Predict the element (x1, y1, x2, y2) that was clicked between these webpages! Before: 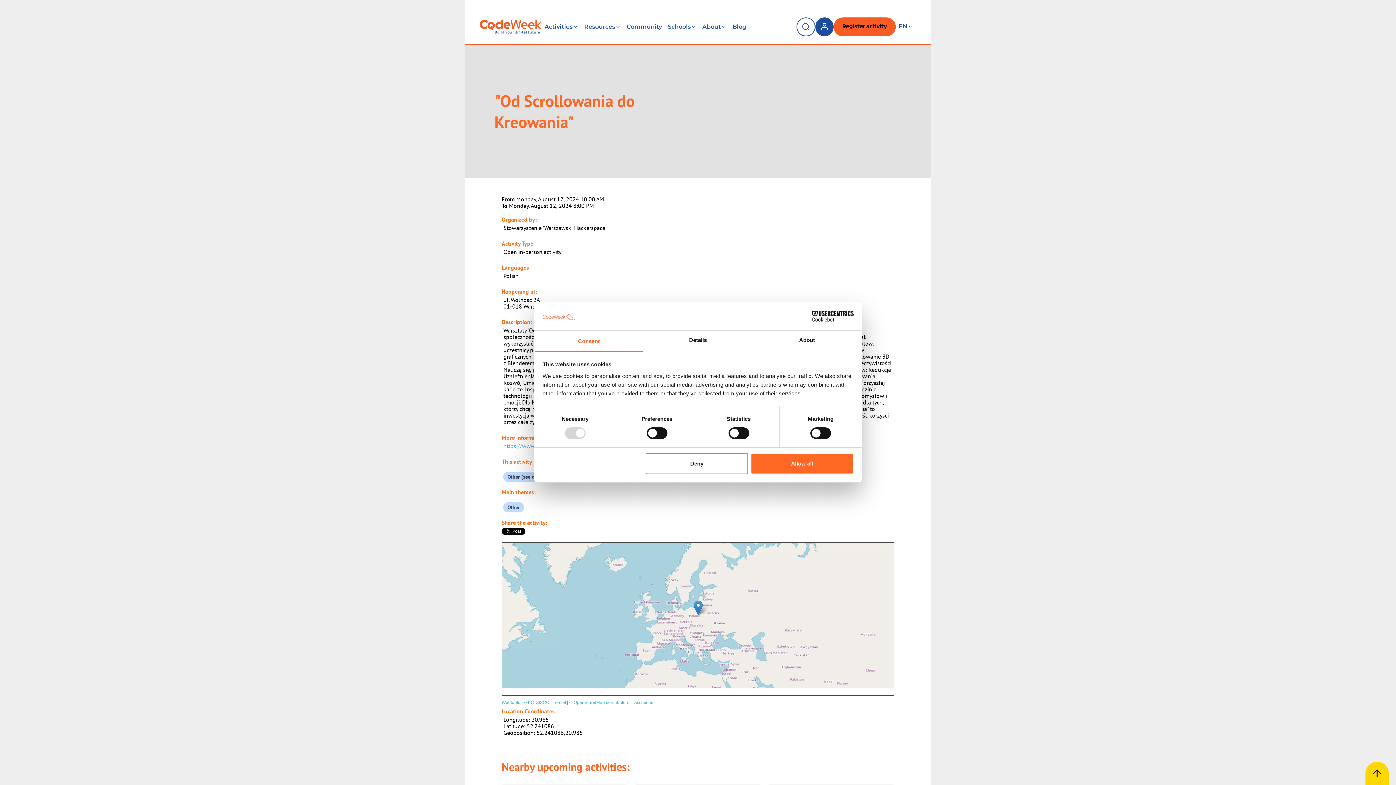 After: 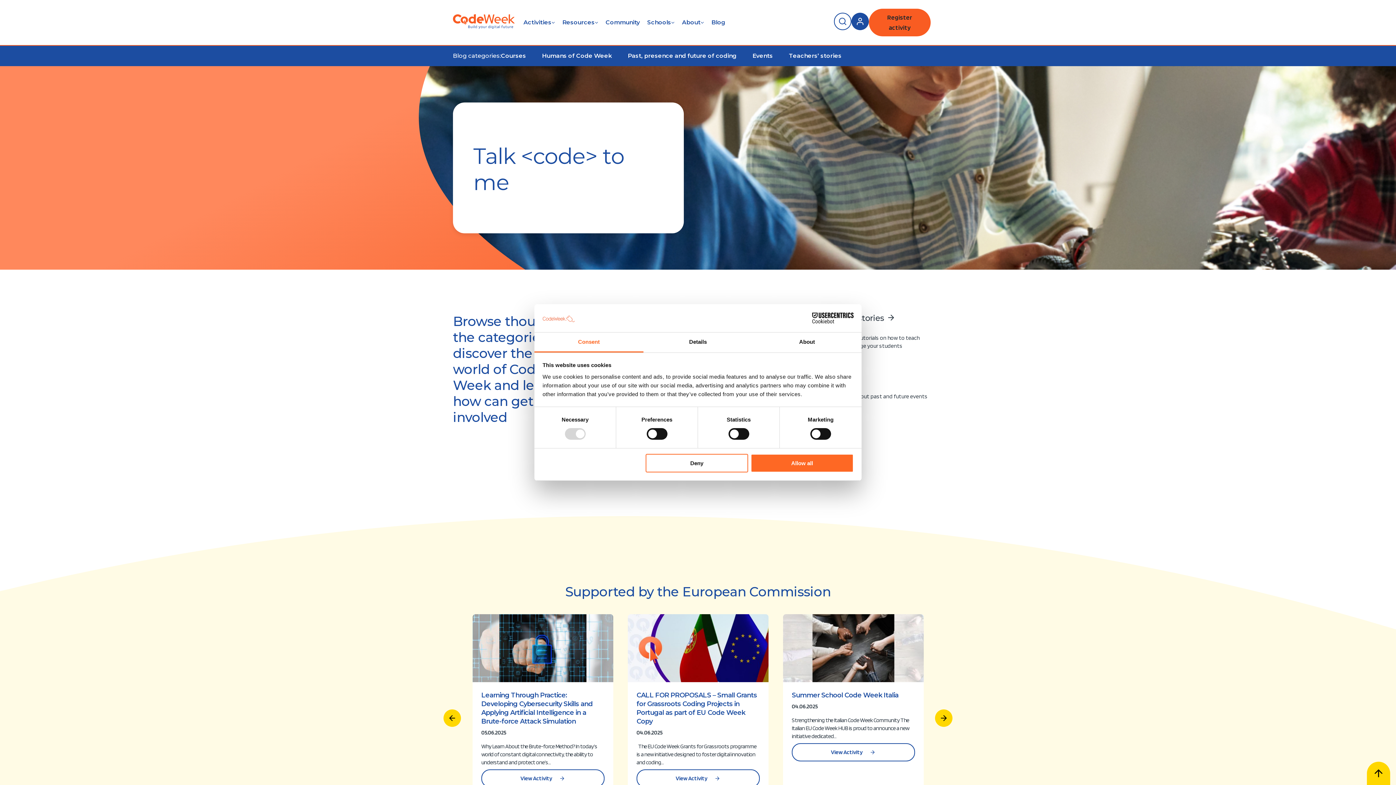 Action: bbox: (732, 22, 746, 31) label: Blog